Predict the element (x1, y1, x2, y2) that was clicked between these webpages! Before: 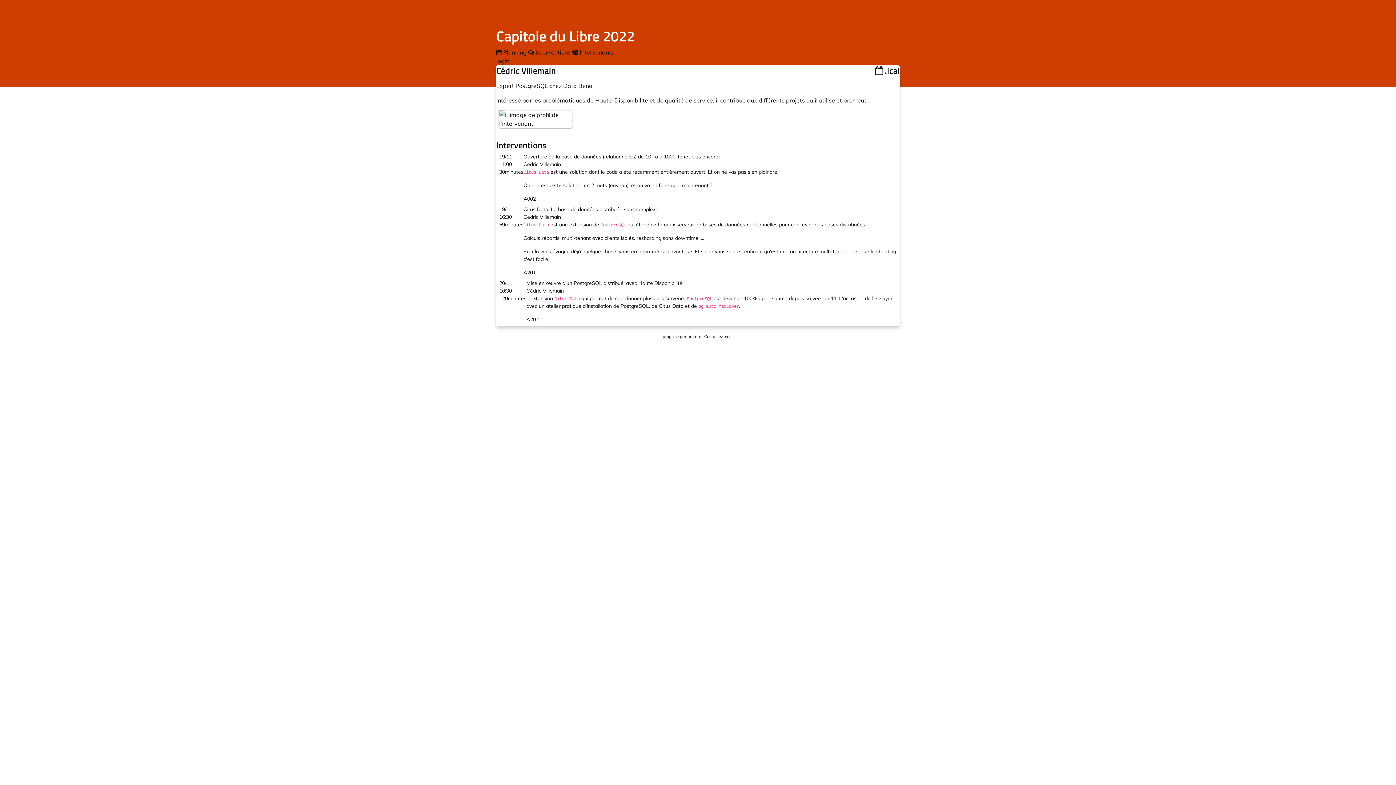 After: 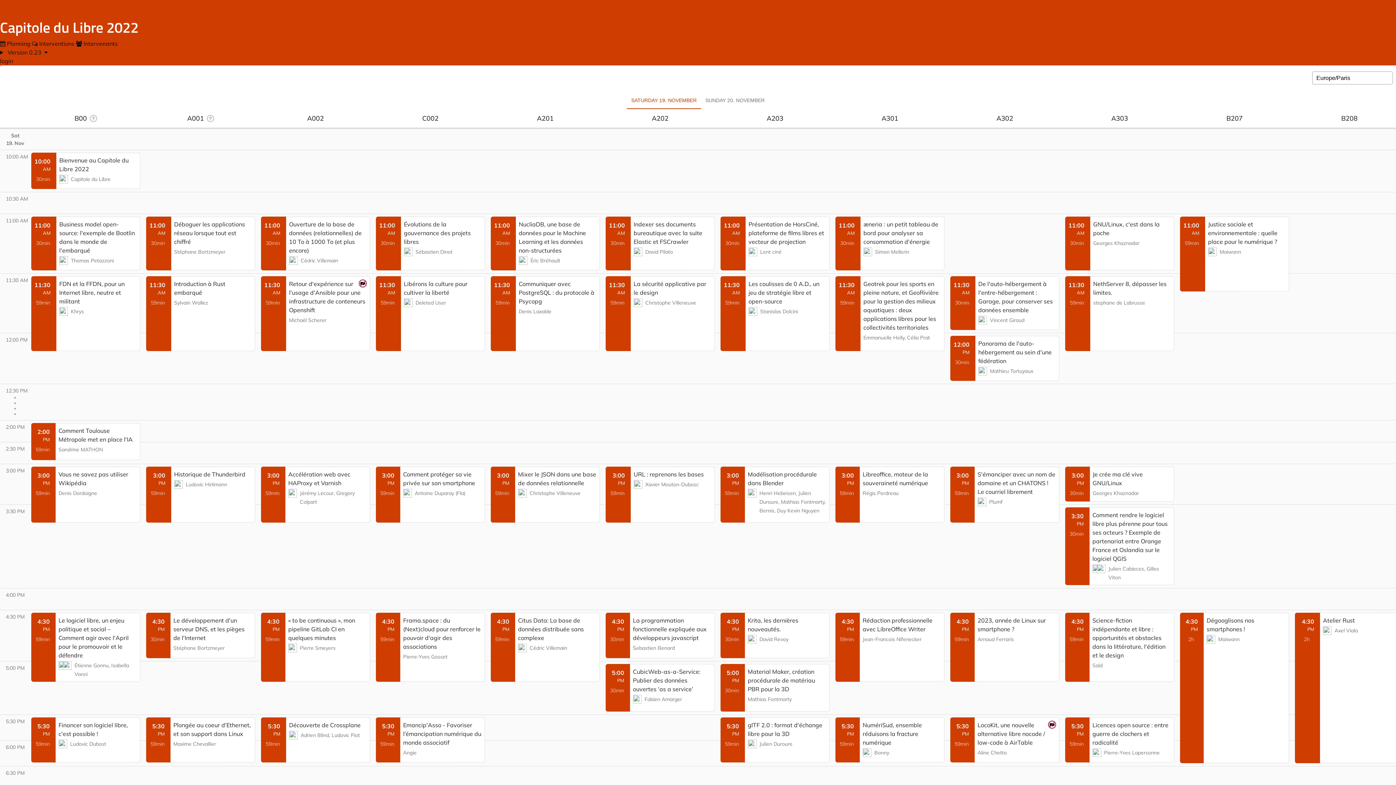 Action: bbox: (496, 48, 528, 56) label:  Planning 